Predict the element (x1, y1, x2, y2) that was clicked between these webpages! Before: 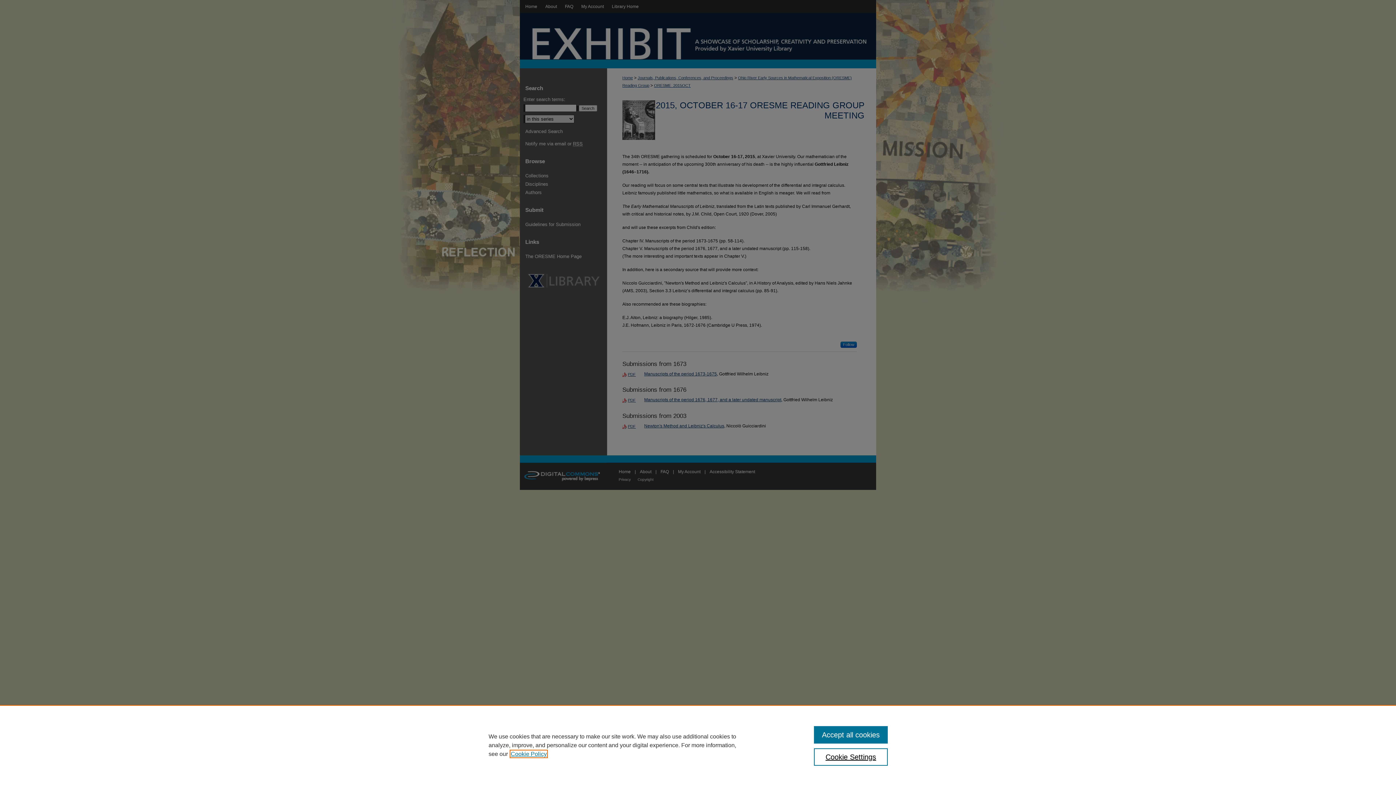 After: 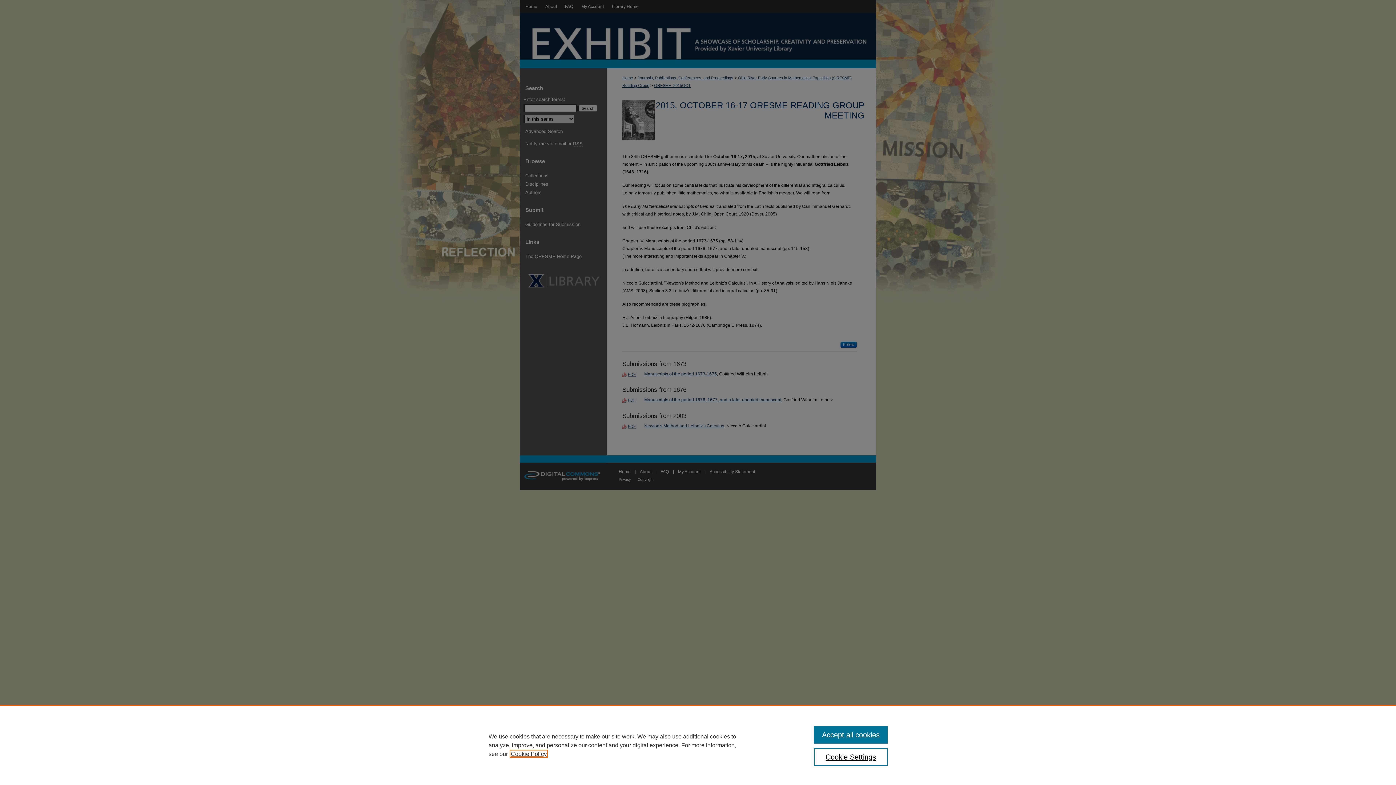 Action: bbox: (510, 751, 546, 757) label: , opens in a new tab